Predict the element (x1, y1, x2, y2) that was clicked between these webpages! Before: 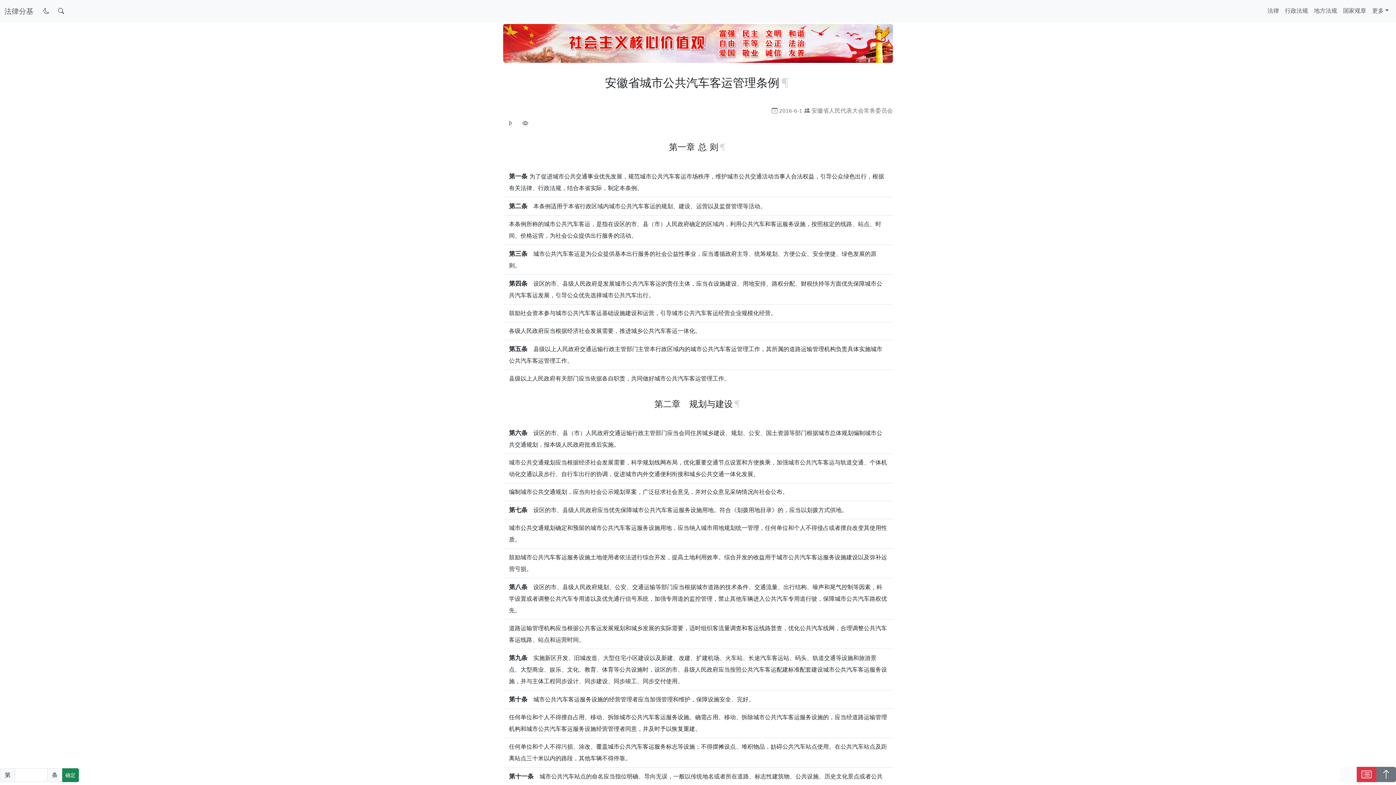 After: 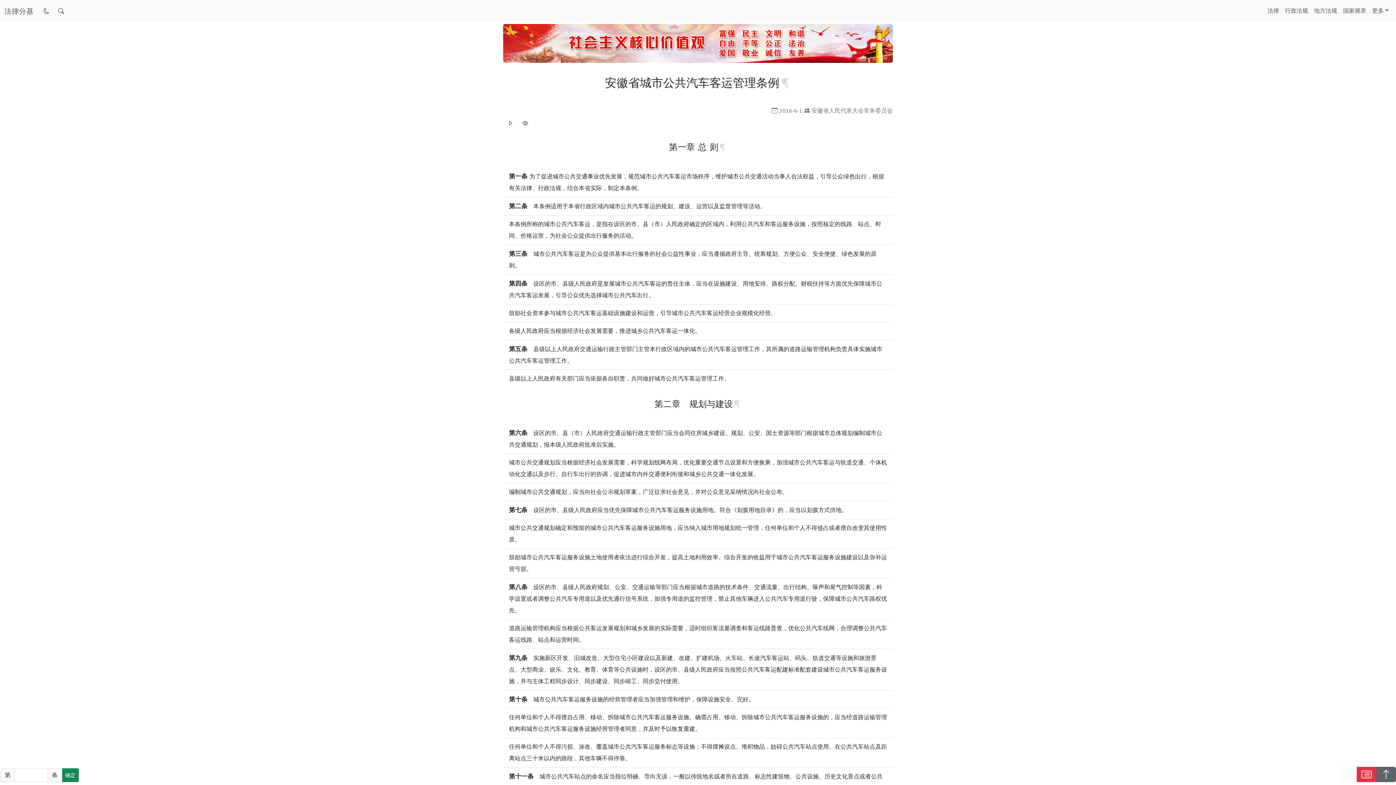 Action: bbox: (1376, 767, 1396, 782)